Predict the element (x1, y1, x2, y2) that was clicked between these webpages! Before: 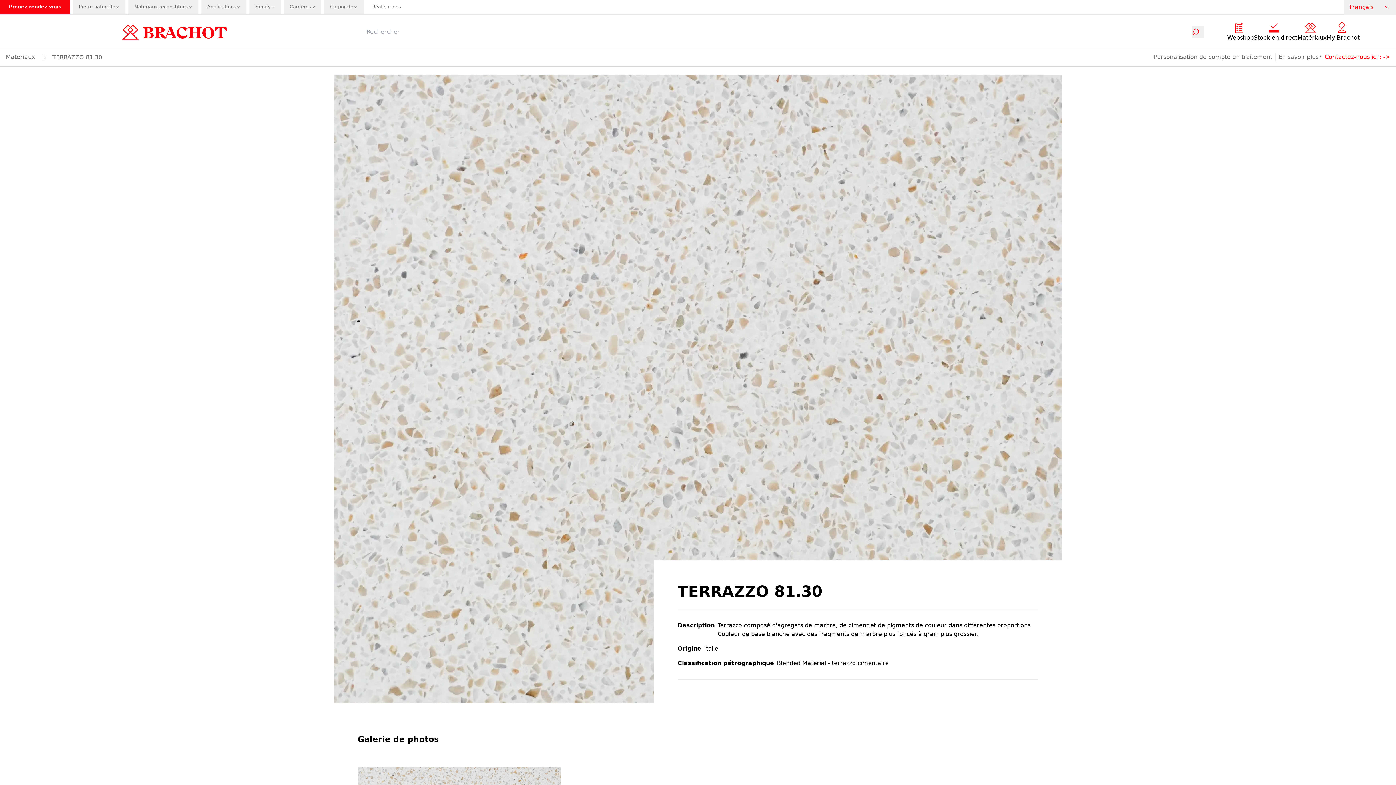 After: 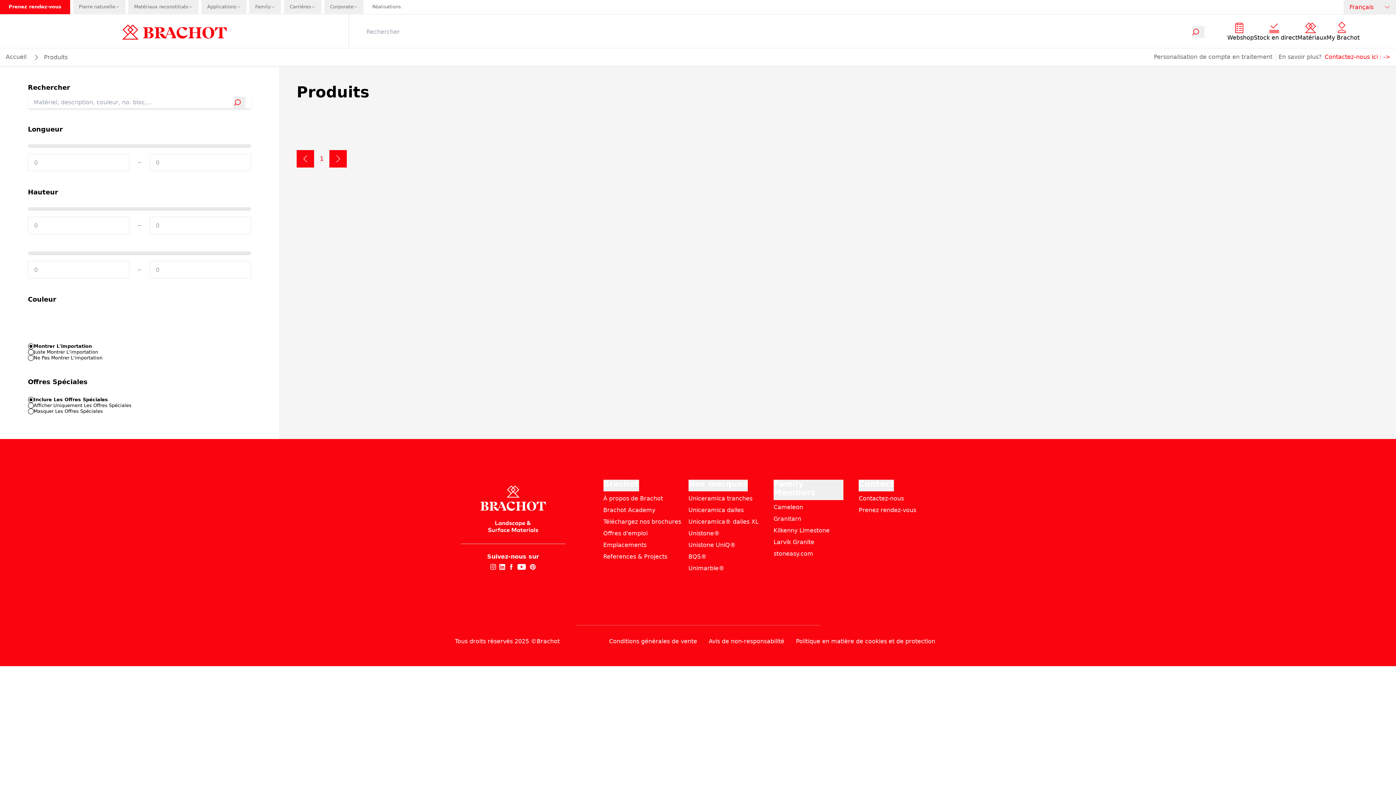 Action: bbox: (1227, 20, 1254, 43) label: Webshop